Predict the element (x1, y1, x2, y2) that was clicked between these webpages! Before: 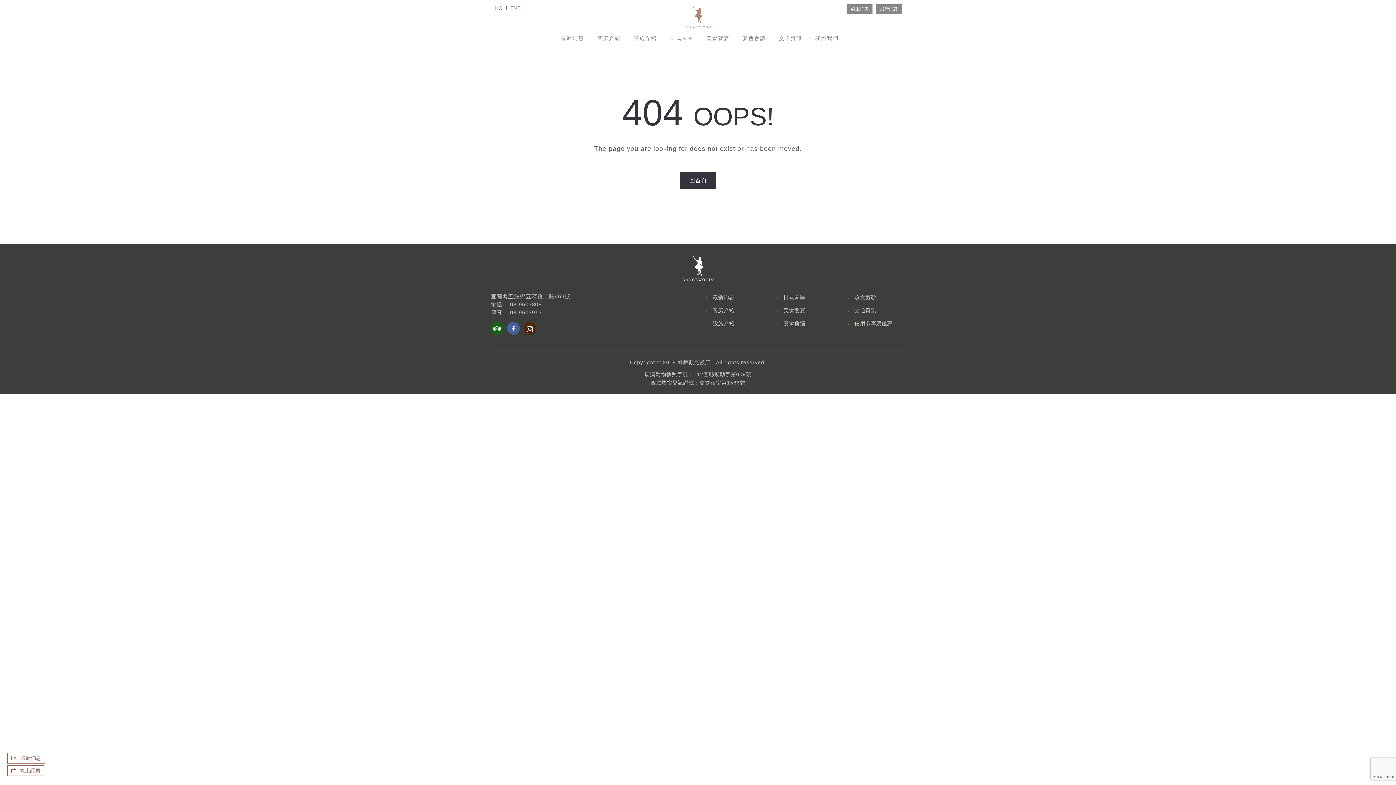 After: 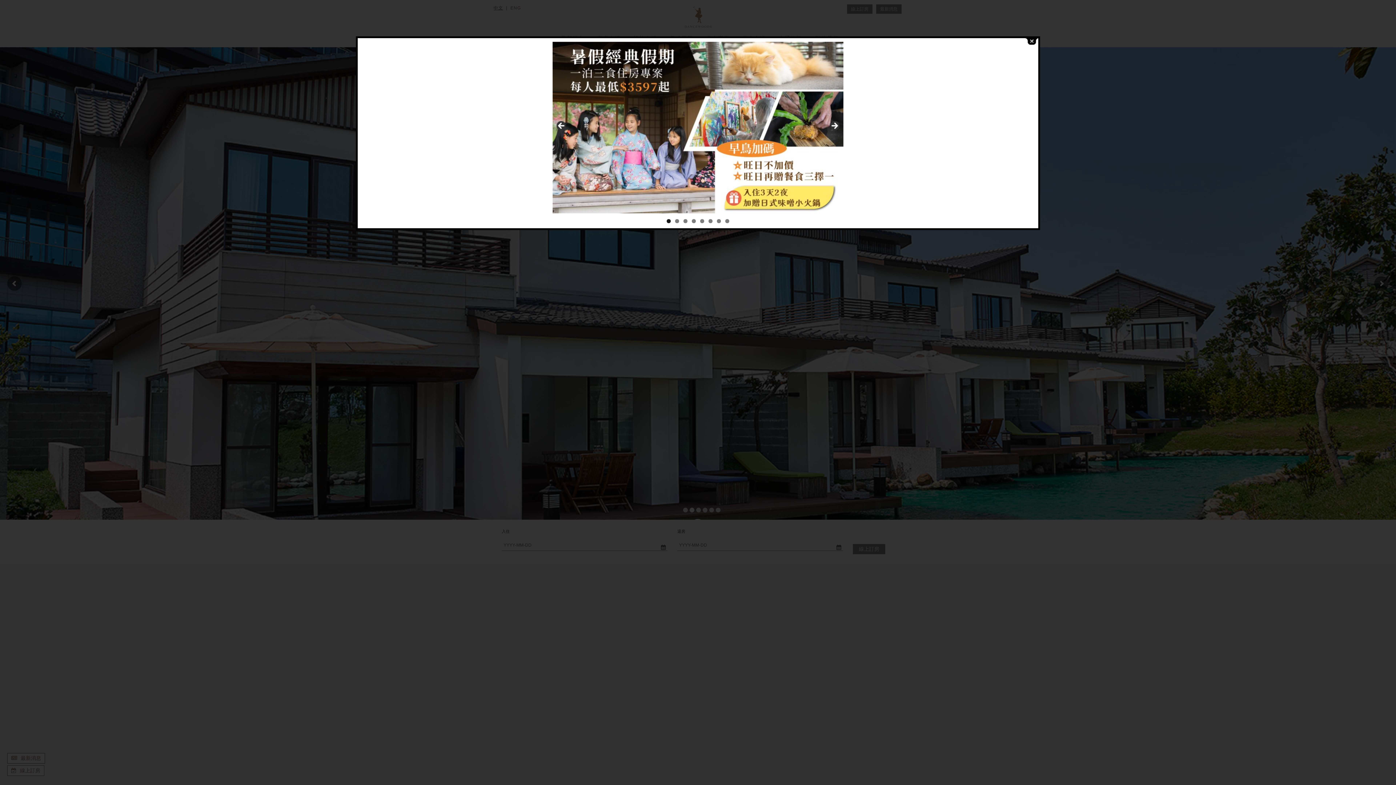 Action: bbox: (680, 172, 716, 189) label: 回首頁